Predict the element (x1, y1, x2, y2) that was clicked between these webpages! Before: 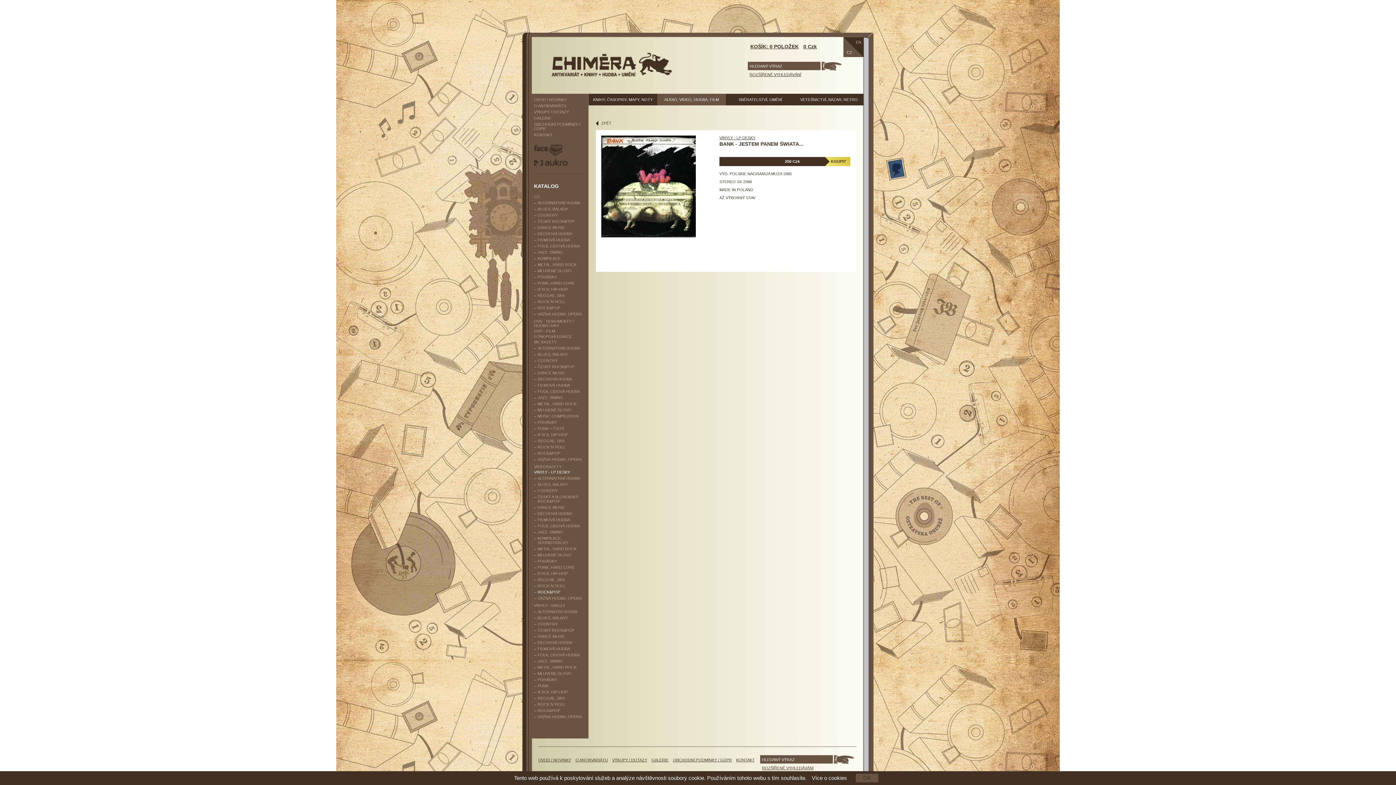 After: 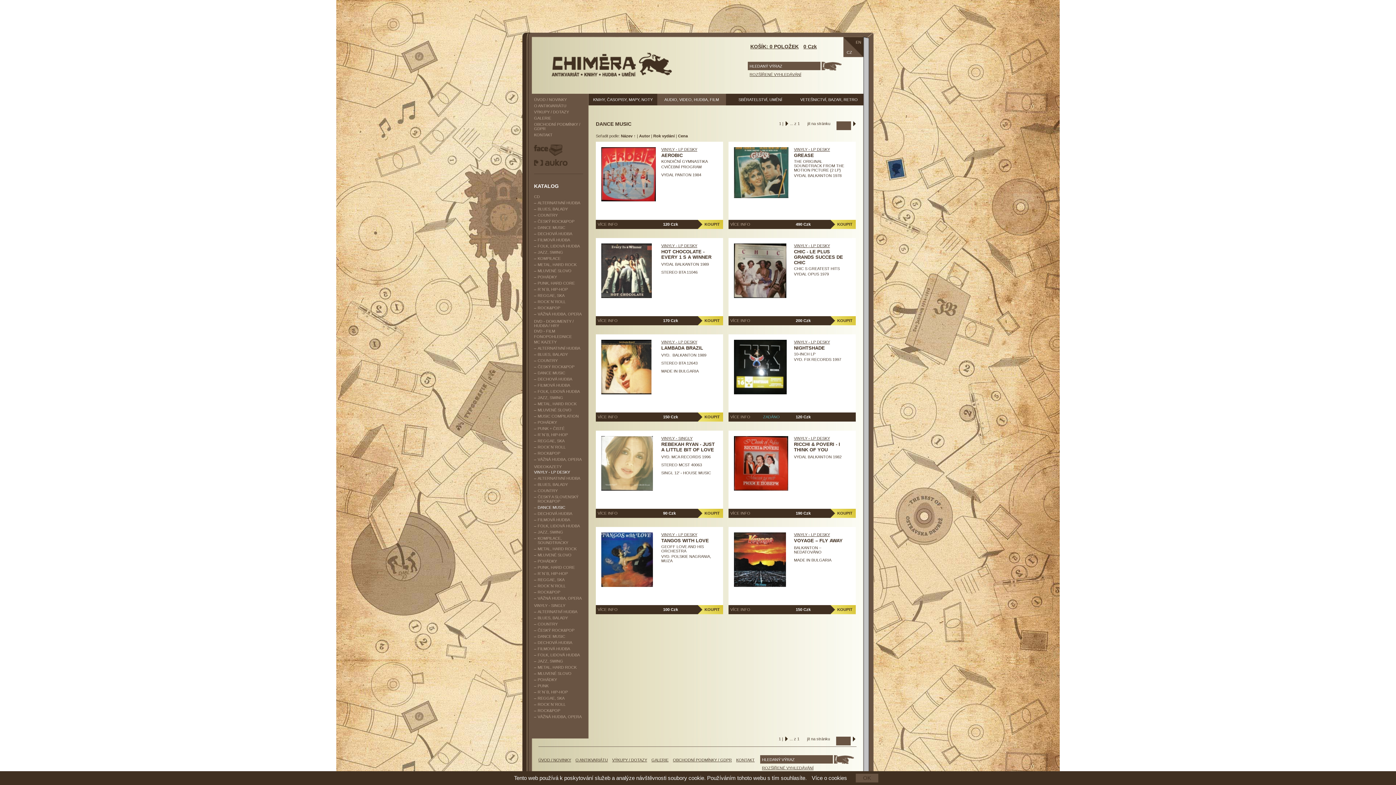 Action: bbox: (537, 505, 565, 509) label: DANCE MUSIC